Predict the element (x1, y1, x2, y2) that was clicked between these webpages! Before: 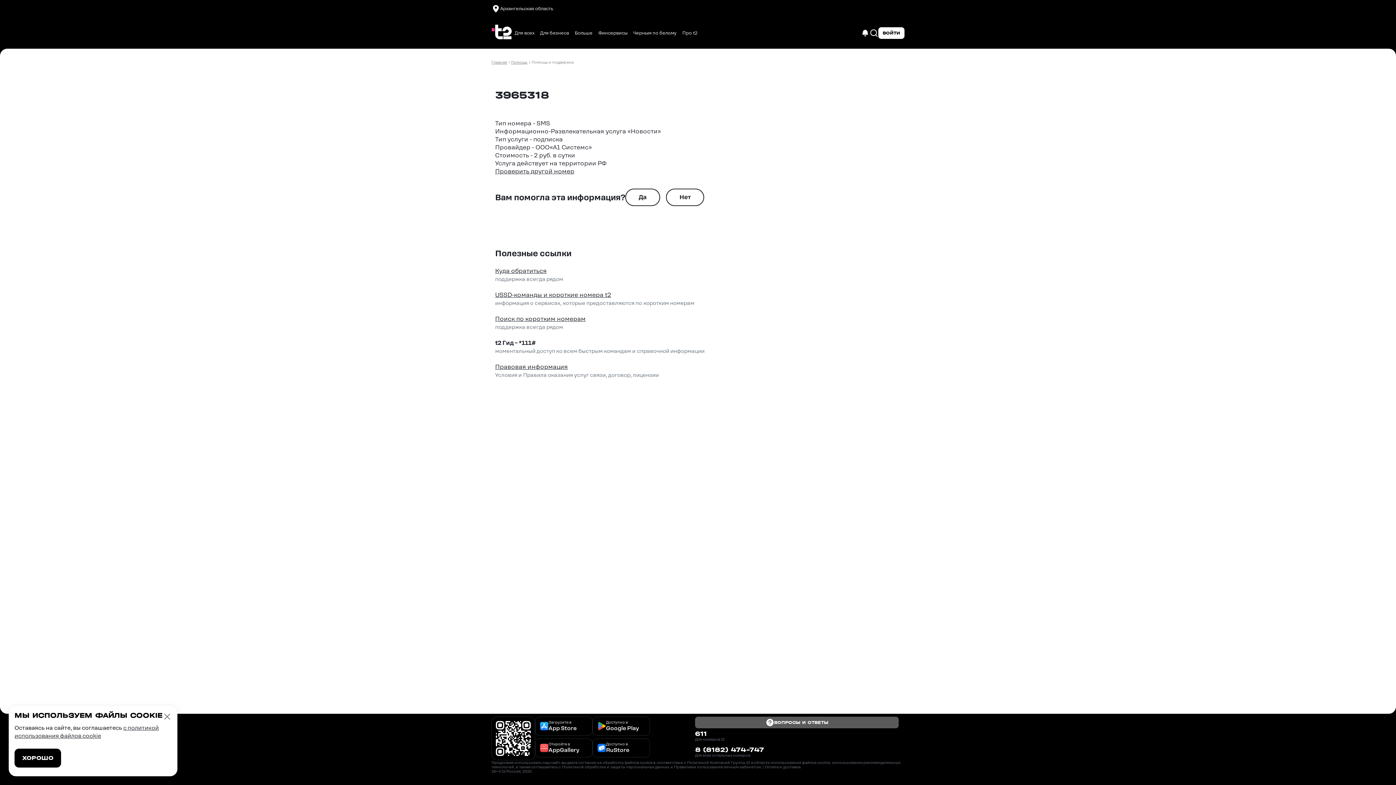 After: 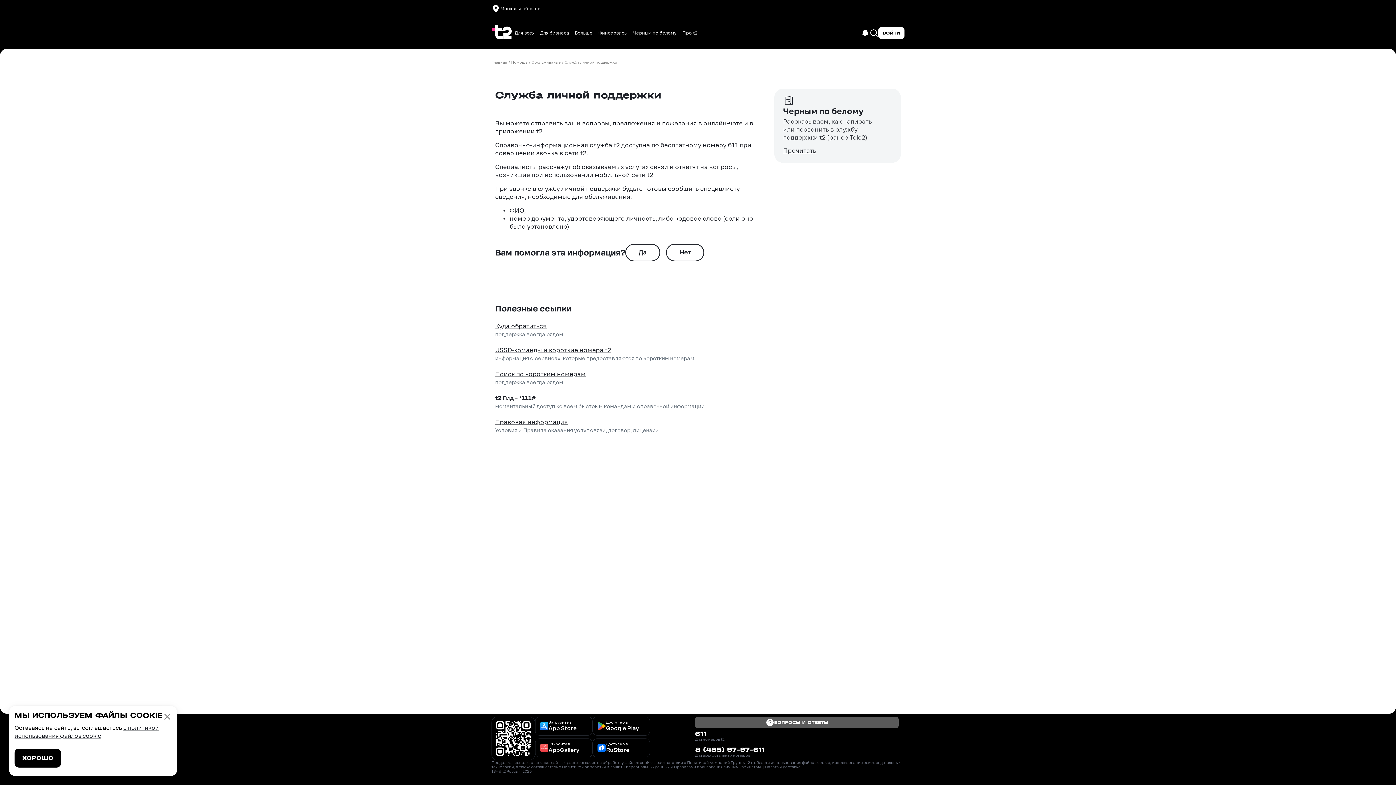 Action: bbox: (495, 267, 546, 274) label: Куда обратиться